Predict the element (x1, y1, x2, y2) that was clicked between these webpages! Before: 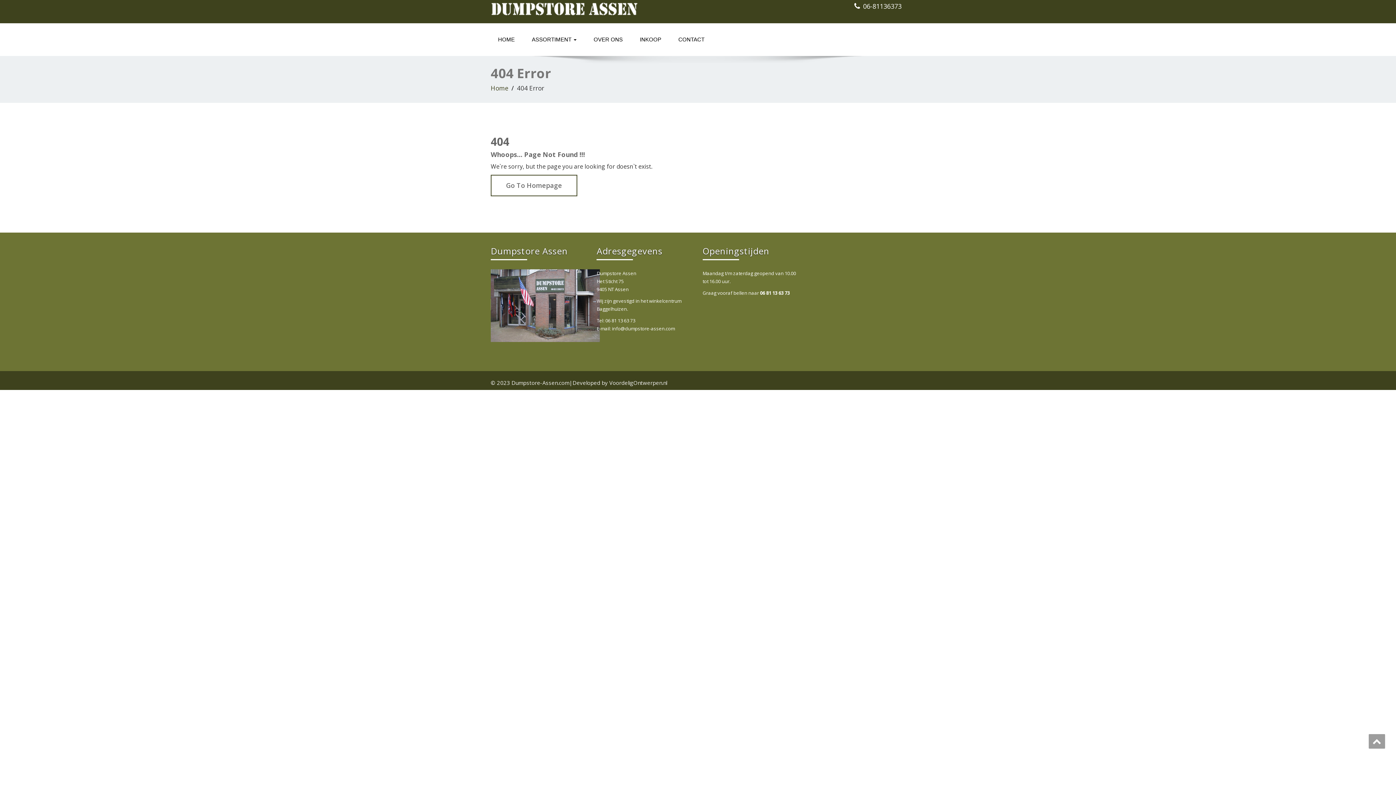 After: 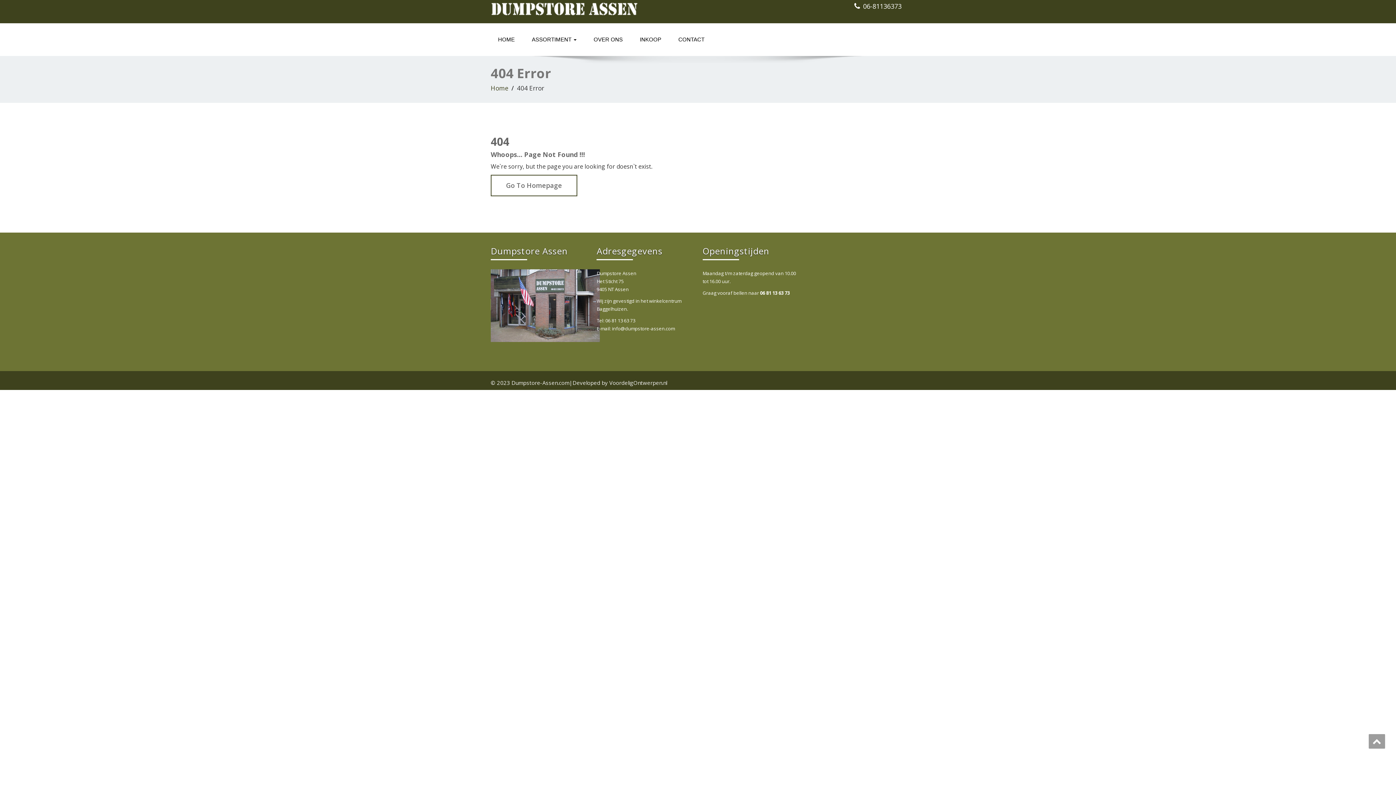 Action: bbox: (760, 289, 790, 296) label: 06 81 13 63 73